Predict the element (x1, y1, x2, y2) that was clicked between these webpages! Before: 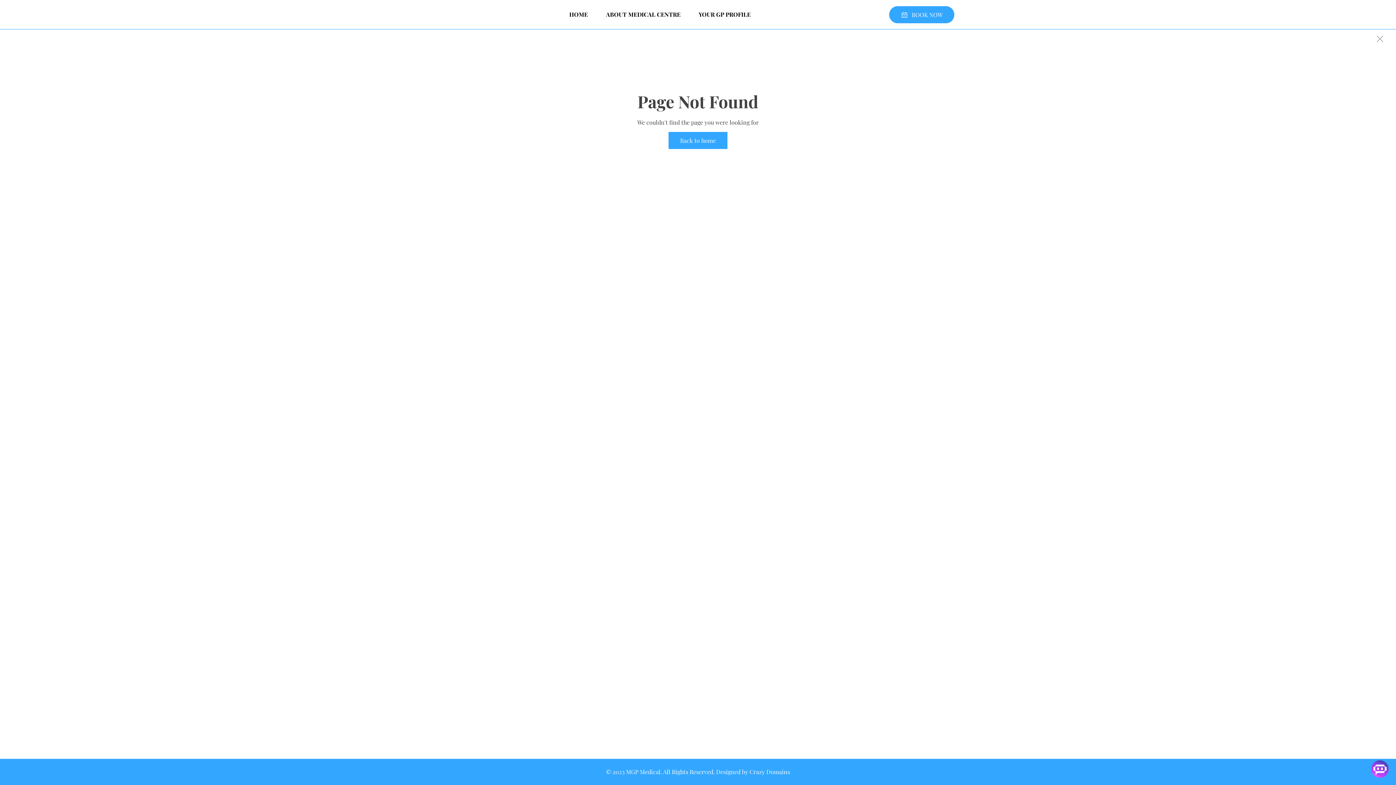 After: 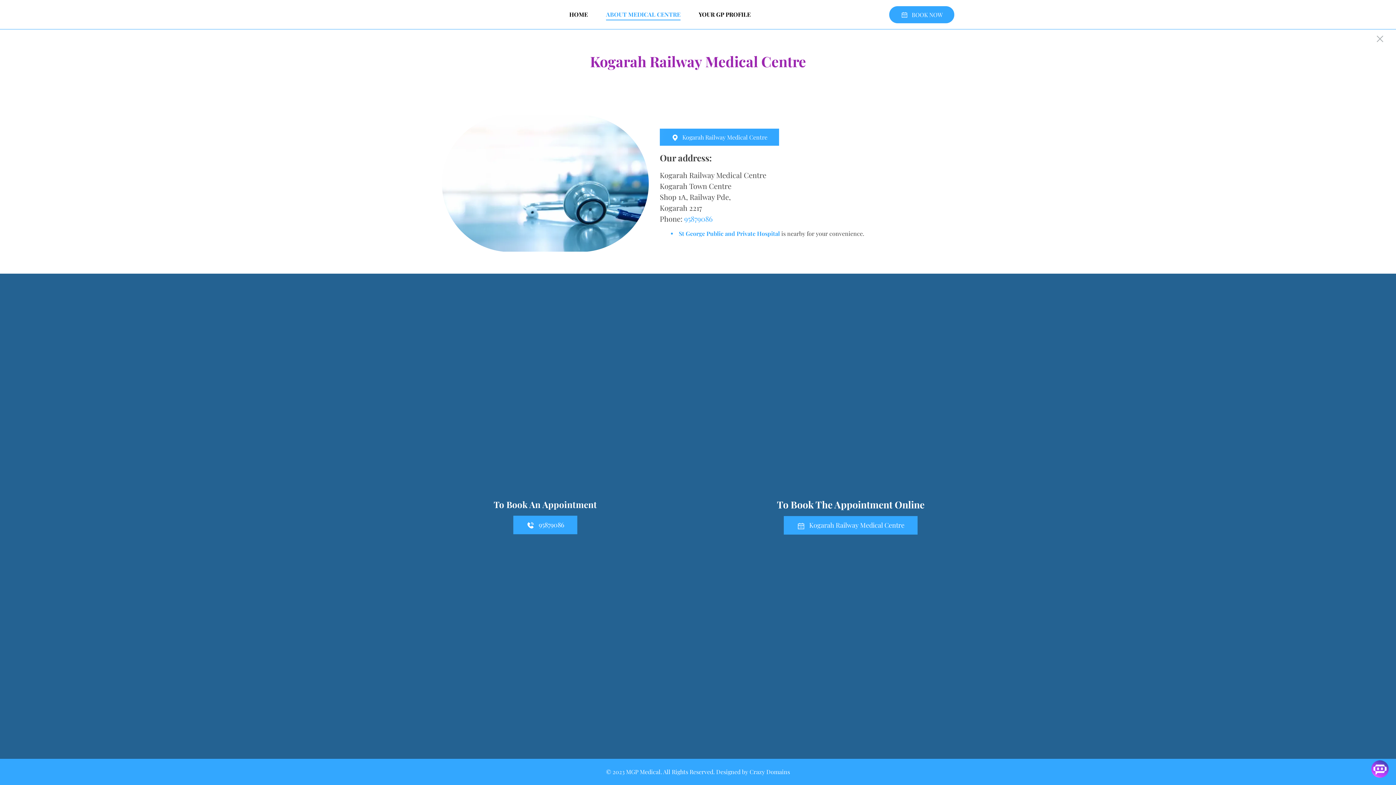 Action: bbox: (598, 8, 688, 20) label: ABOUT MEDICAL CENTRE